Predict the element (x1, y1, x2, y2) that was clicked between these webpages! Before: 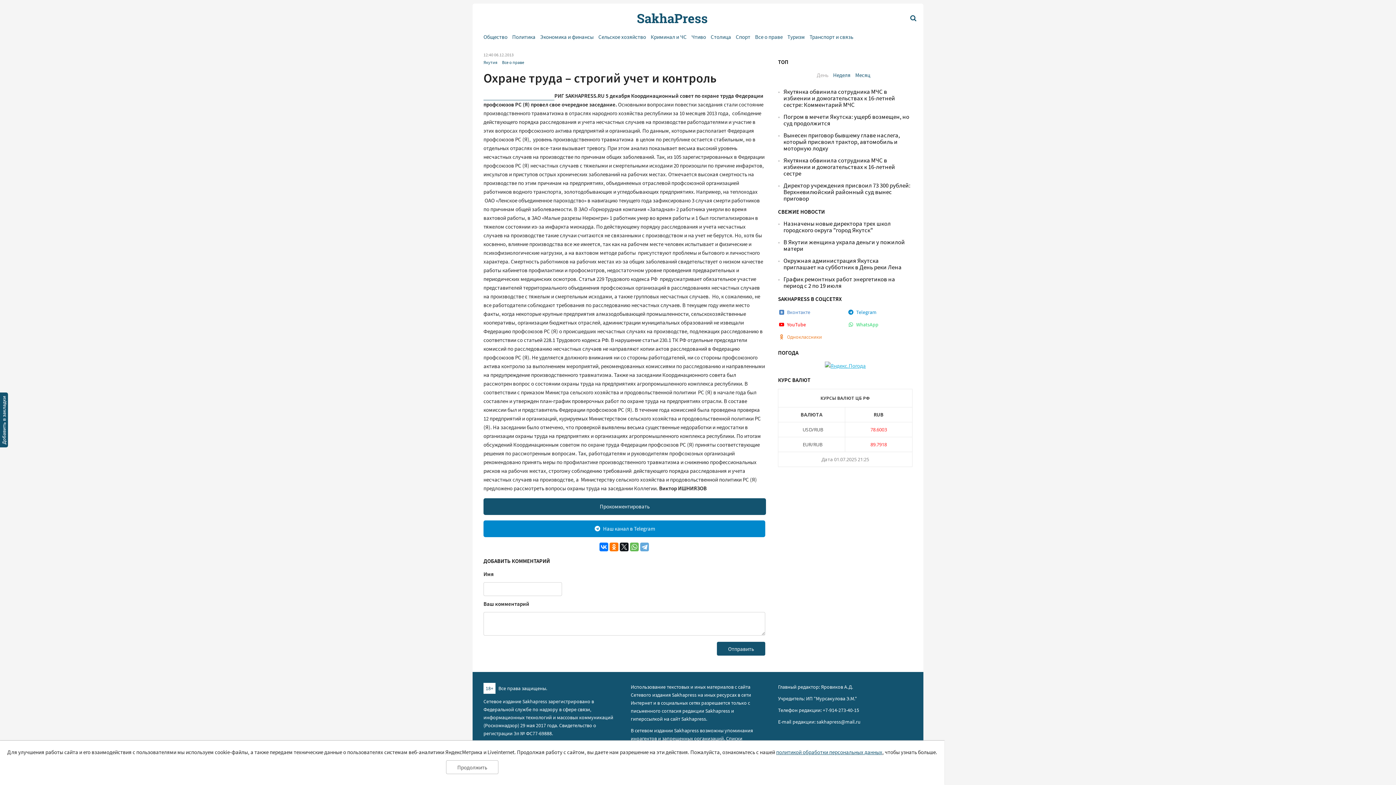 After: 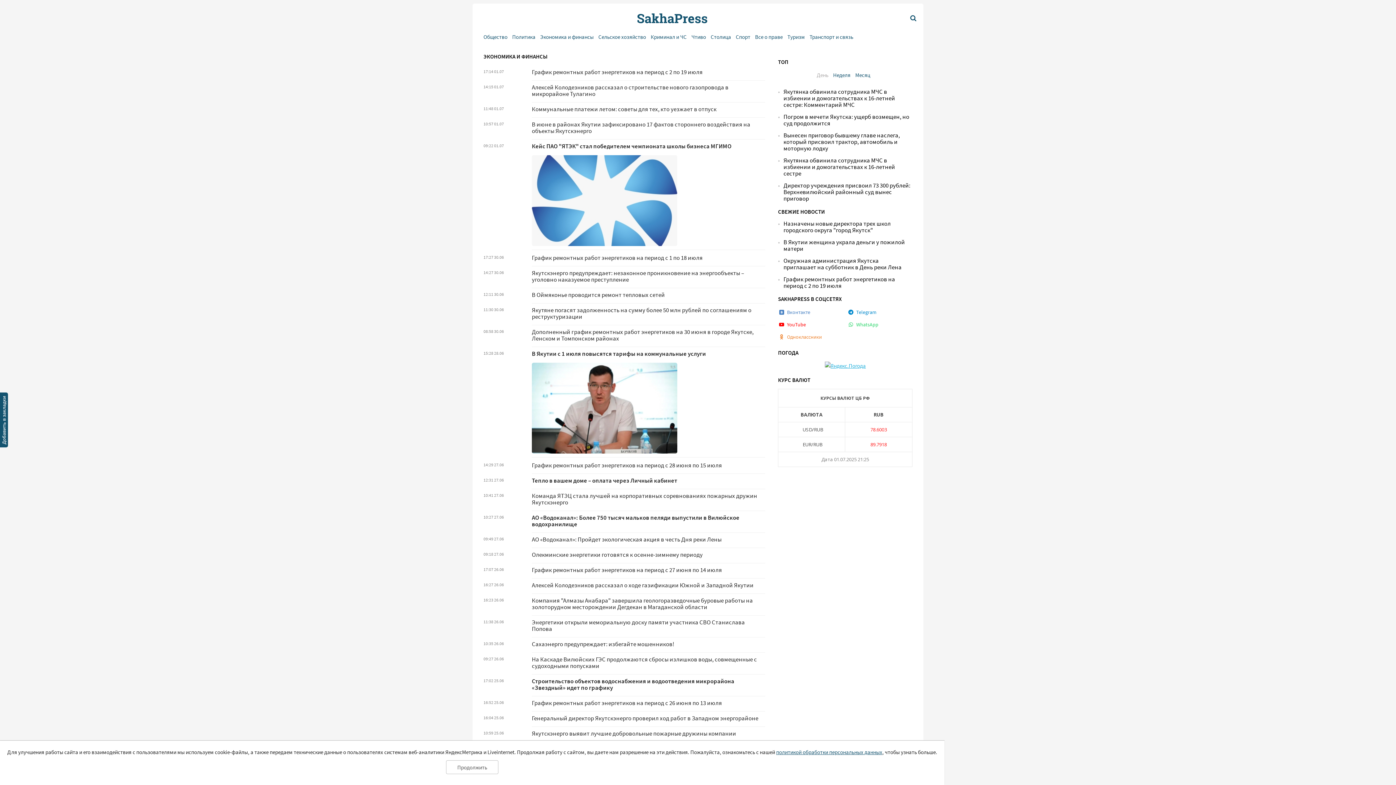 Action: bbox: (540, 33, 593, 40) label: Экономика и финансы